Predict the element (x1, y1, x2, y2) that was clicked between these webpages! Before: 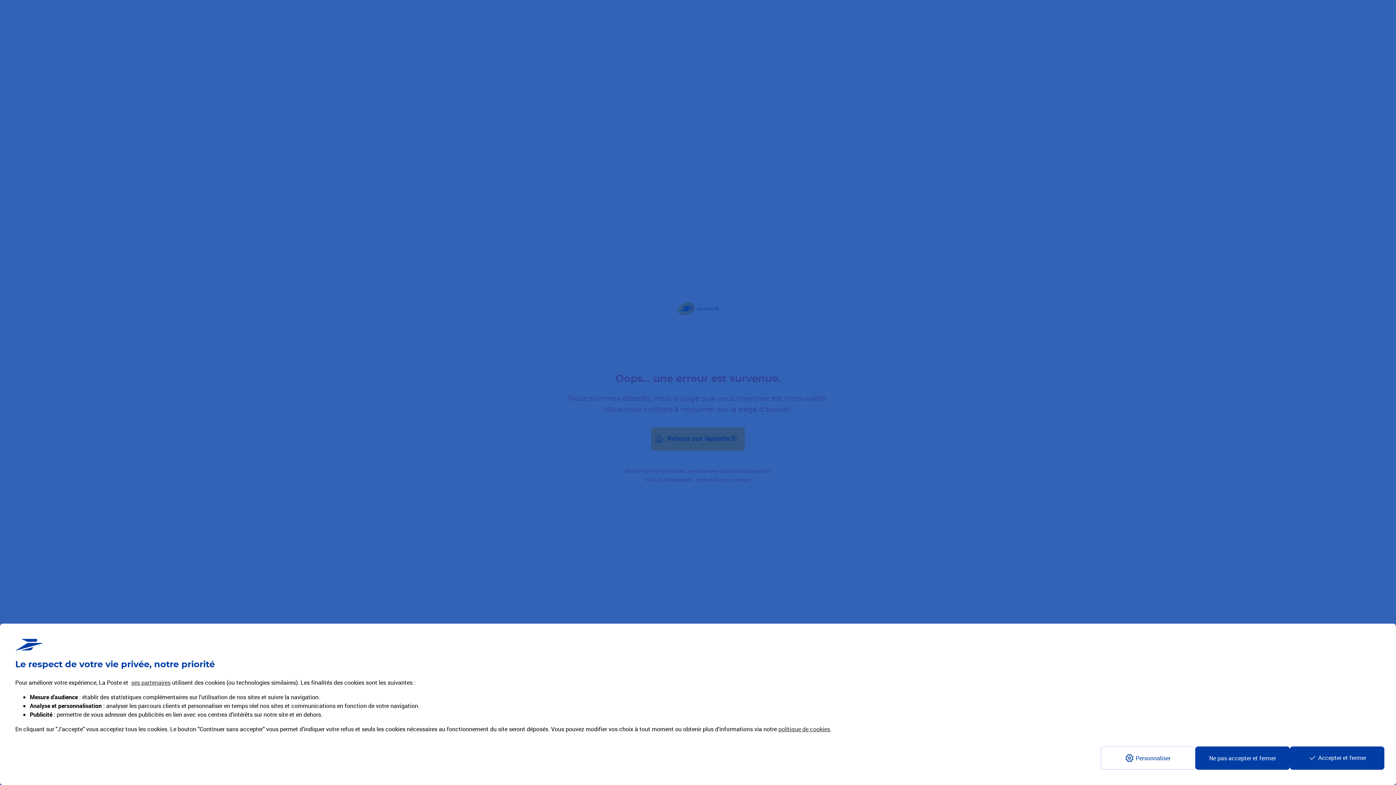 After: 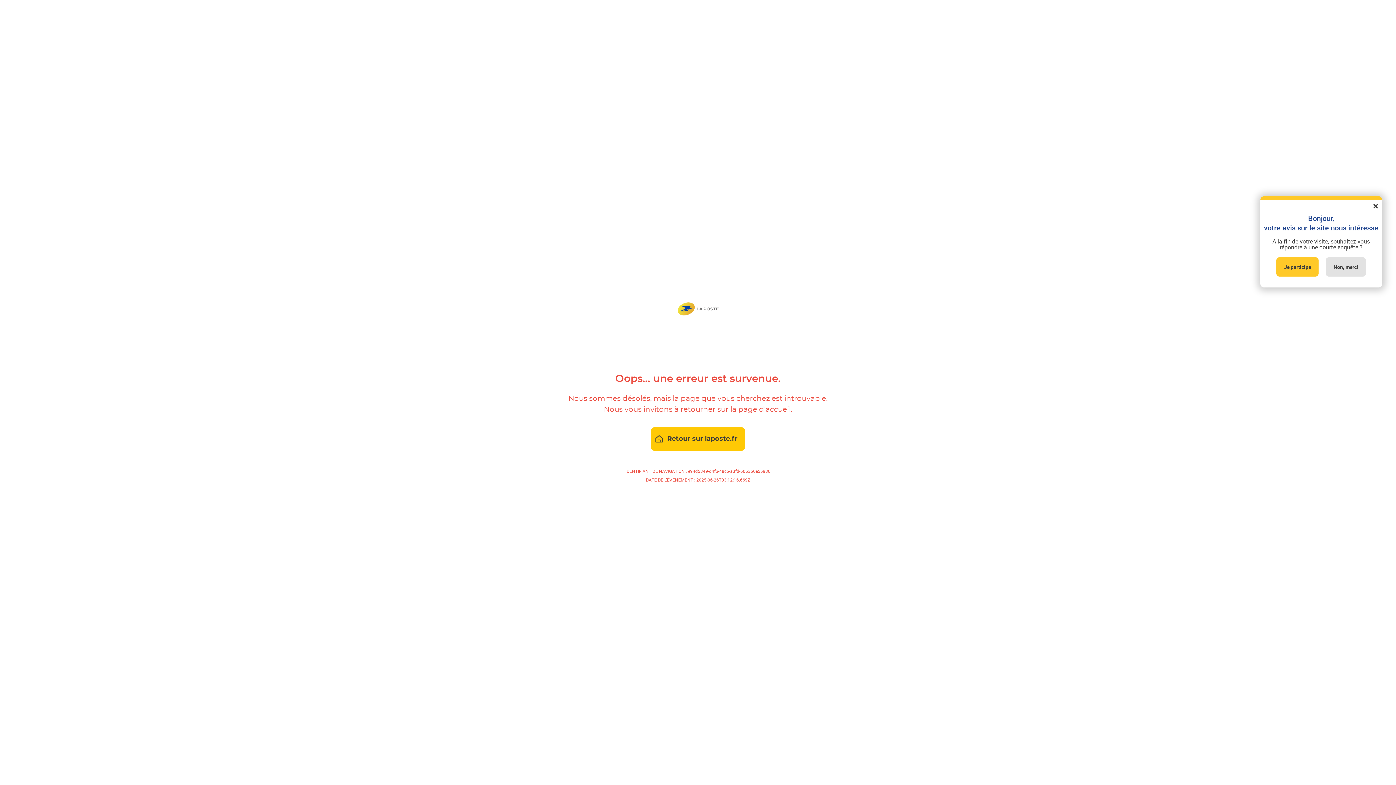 Action: bbox: (1290, 746, 1384, 770) label: Accept proposed privacy settings